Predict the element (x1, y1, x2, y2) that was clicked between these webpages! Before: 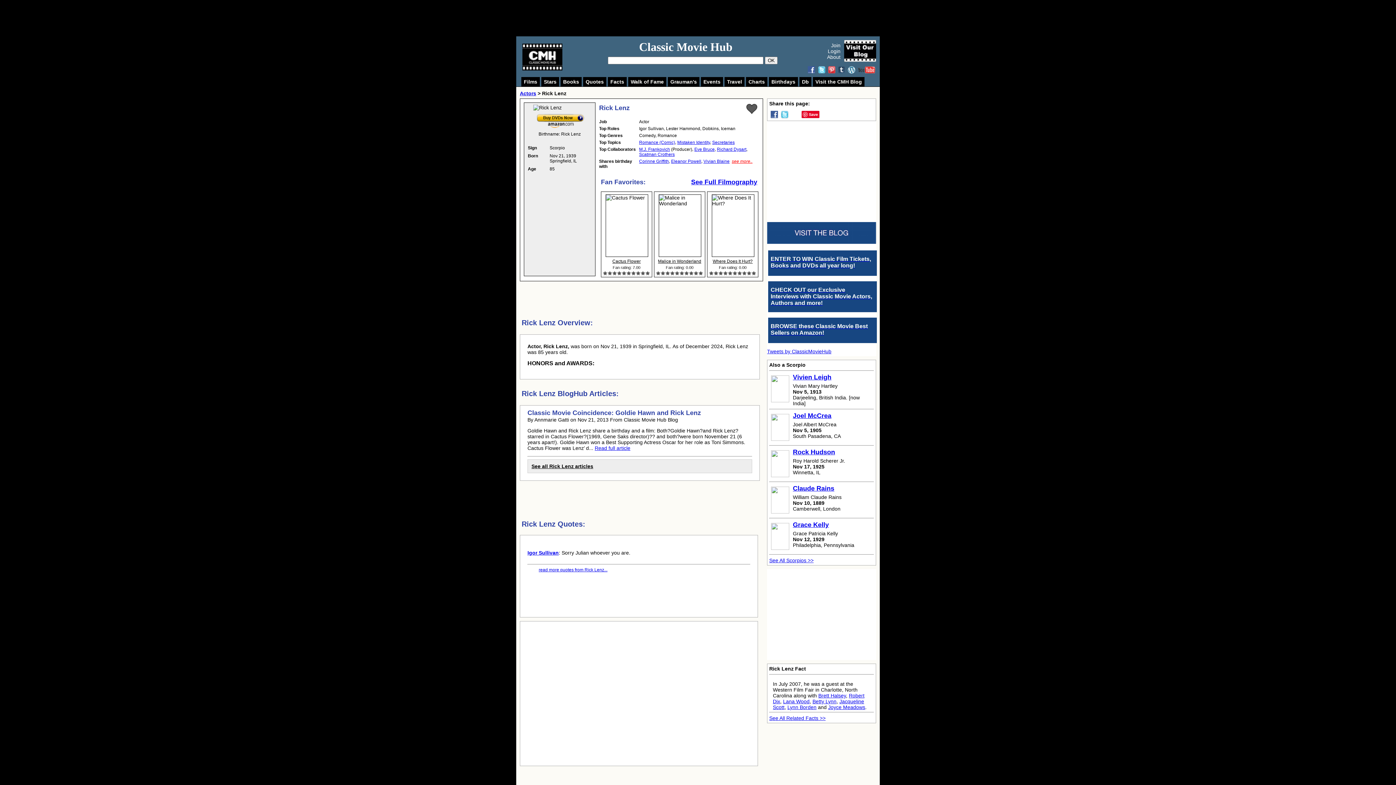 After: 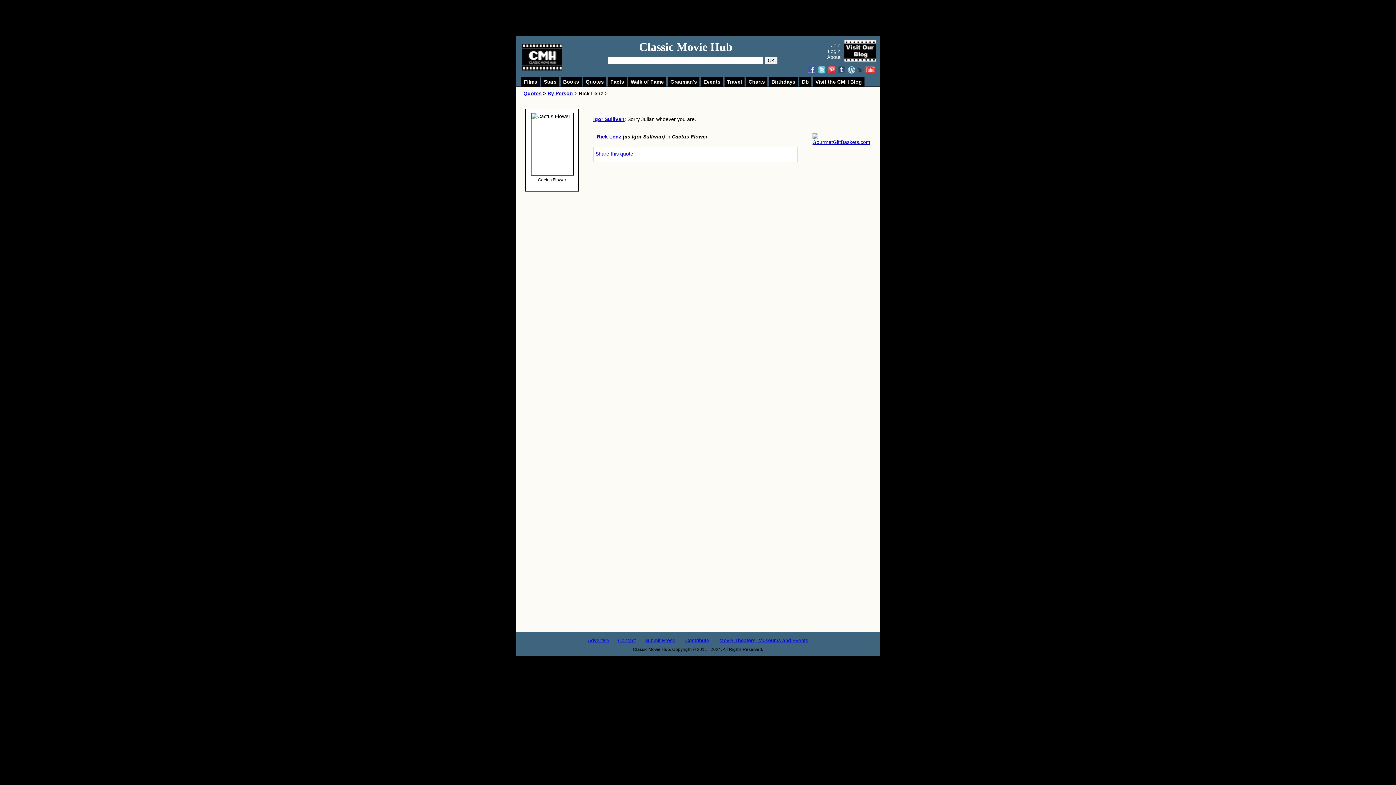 Action: bbox: (538, 567, 750, 572) label: read more quotes from Rick Lenz...